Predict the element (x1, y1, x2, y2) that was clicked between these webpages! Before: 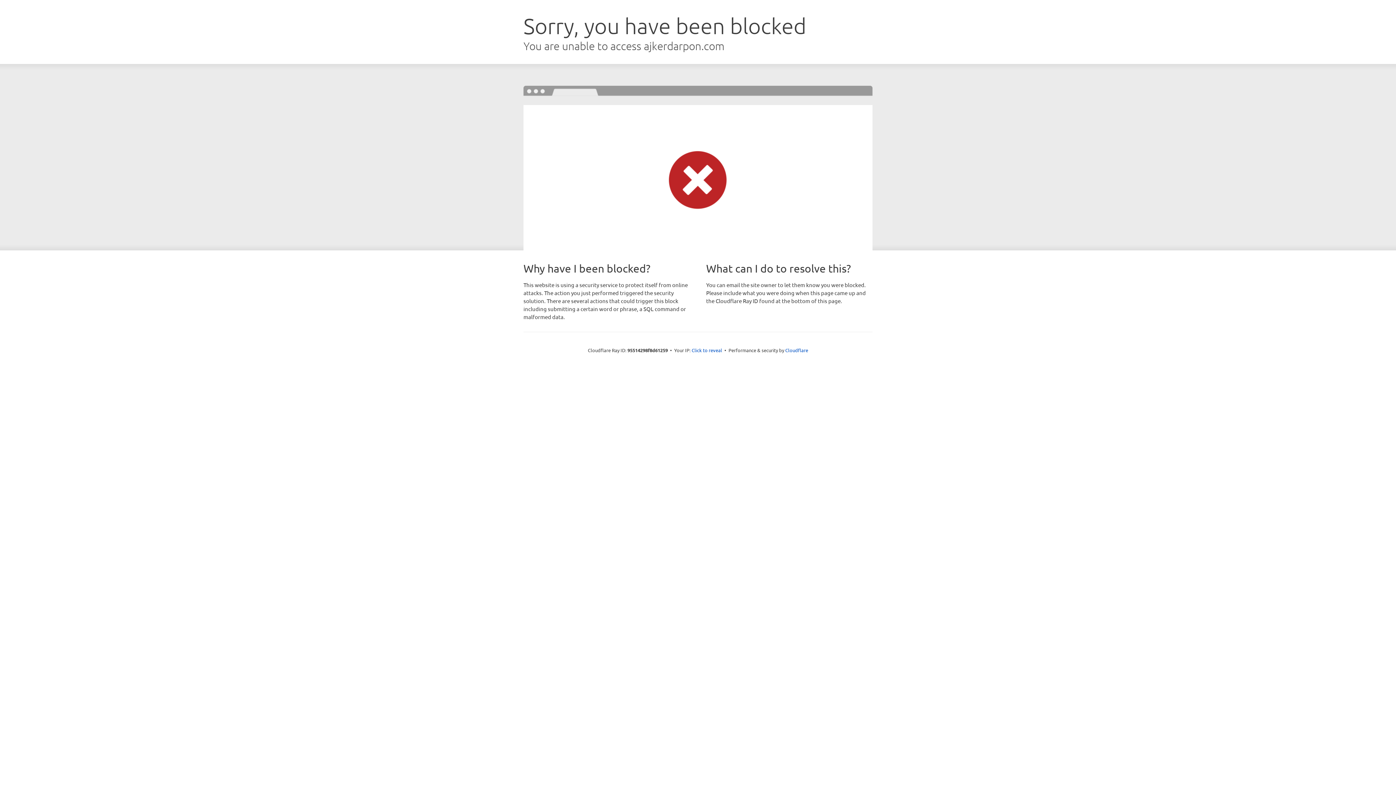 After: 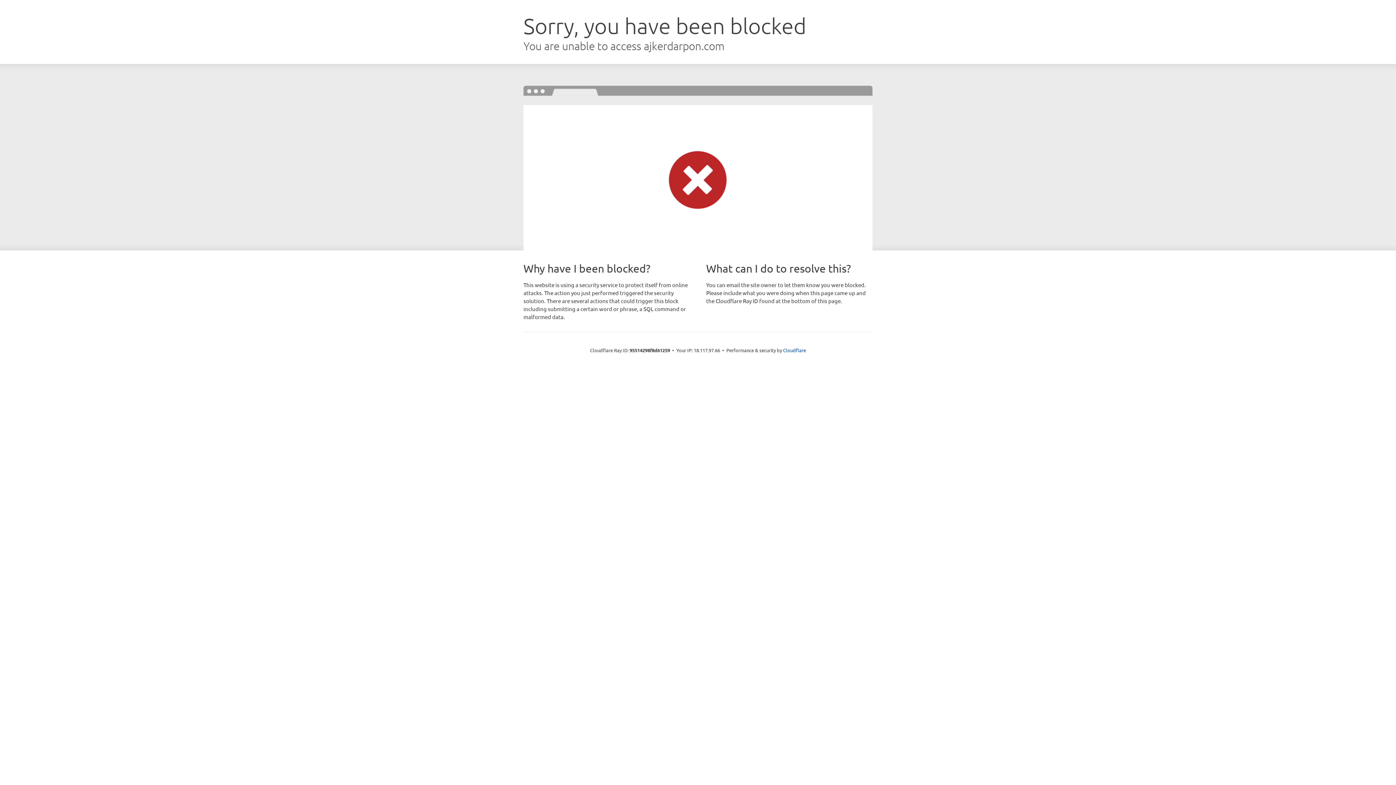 Action: bbox: (691, 346, 722, 353) label: Click to reveal